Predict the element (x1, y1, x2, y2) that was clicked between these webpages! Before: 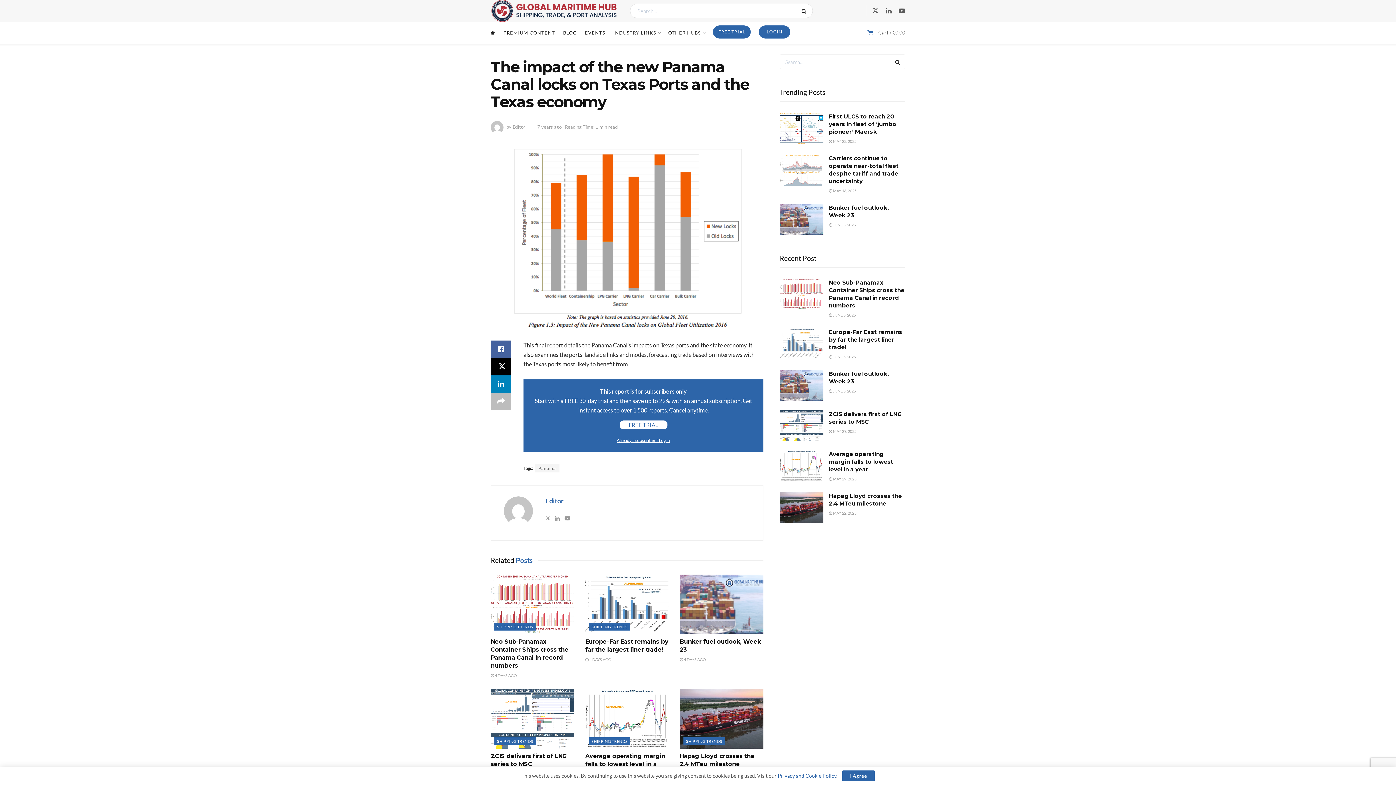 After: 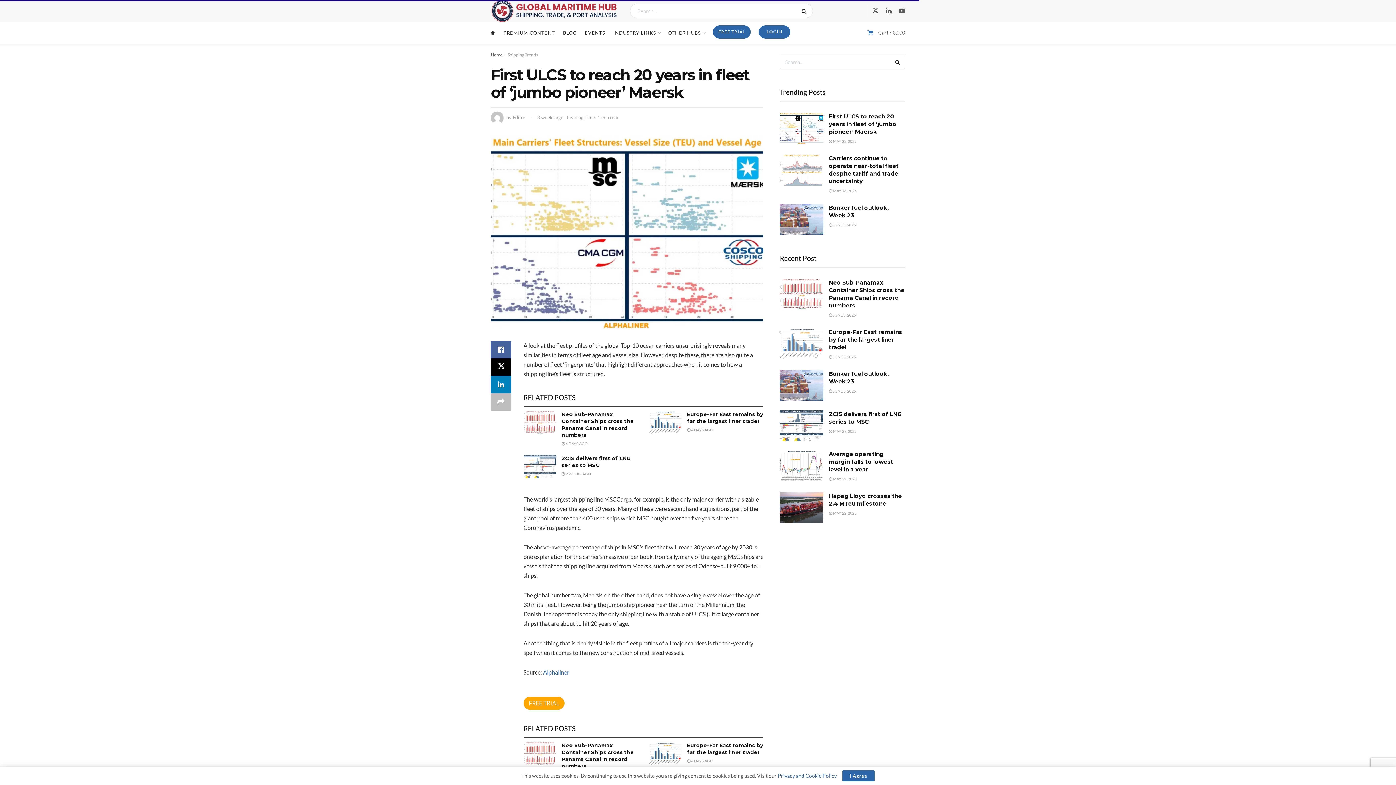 Action: bbox: (829, 113, 896, 135) label: First ULCS to reach 20 years in fleet of ‘jumbo pioneer’ Maersk